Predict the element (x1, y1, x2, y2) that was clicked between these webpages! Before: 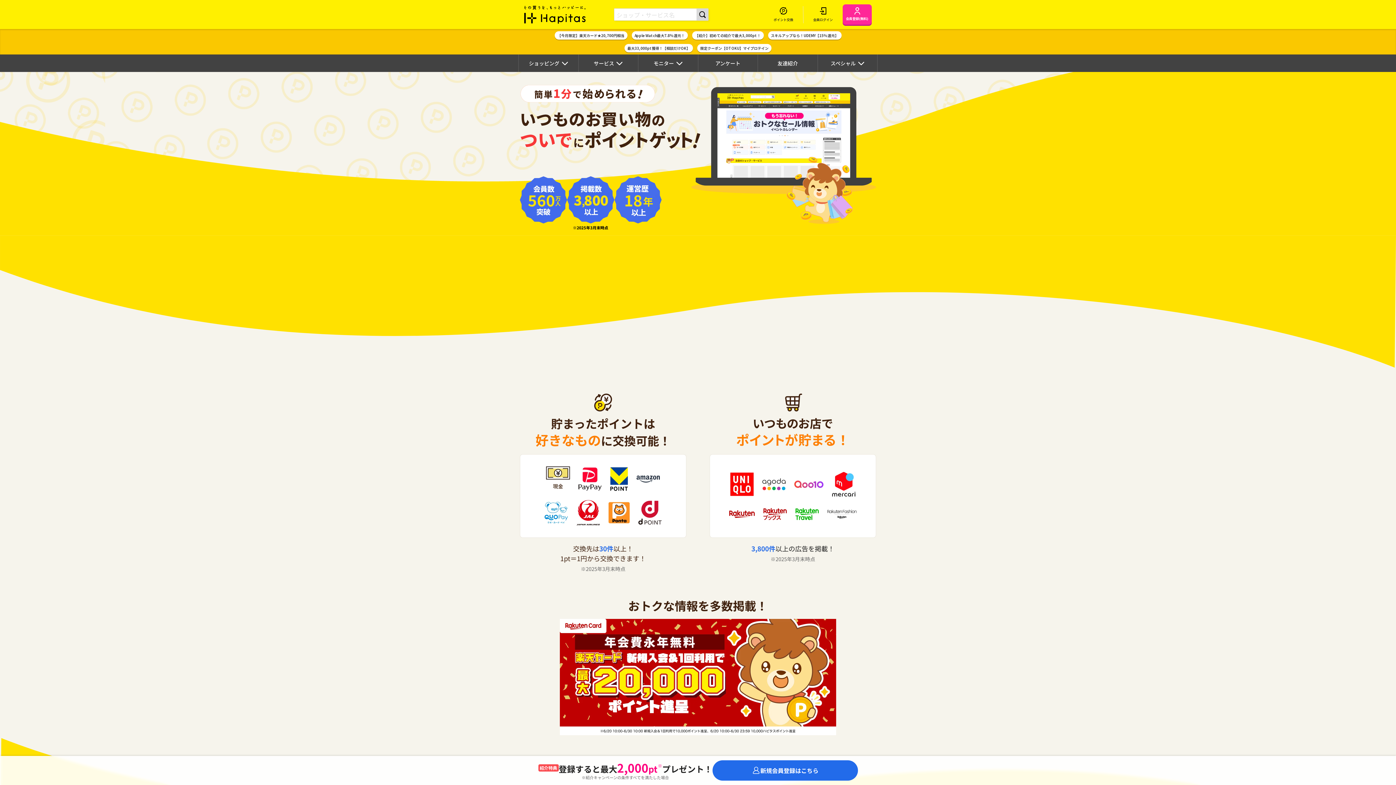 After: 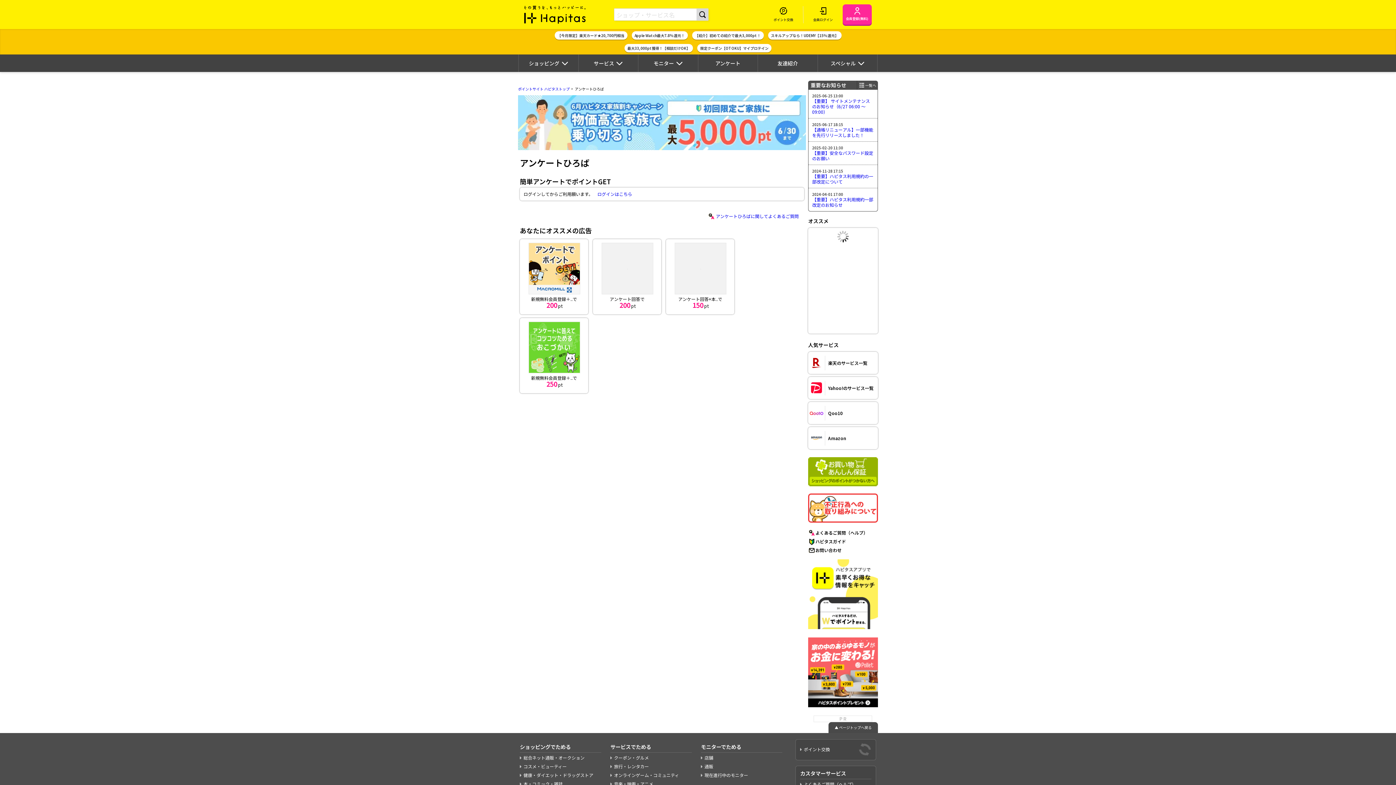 Action: bbox: (698, 54, 757, 72) label: アンケート